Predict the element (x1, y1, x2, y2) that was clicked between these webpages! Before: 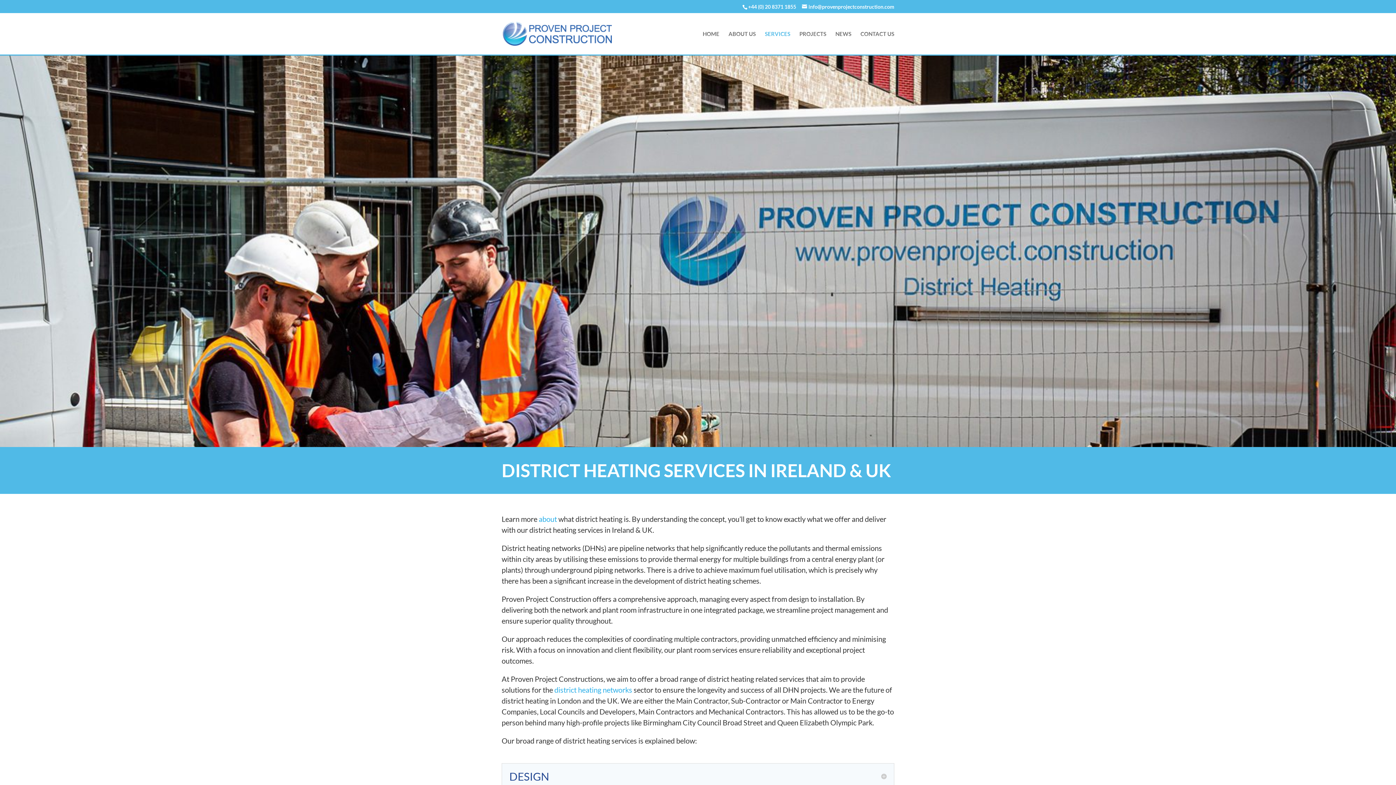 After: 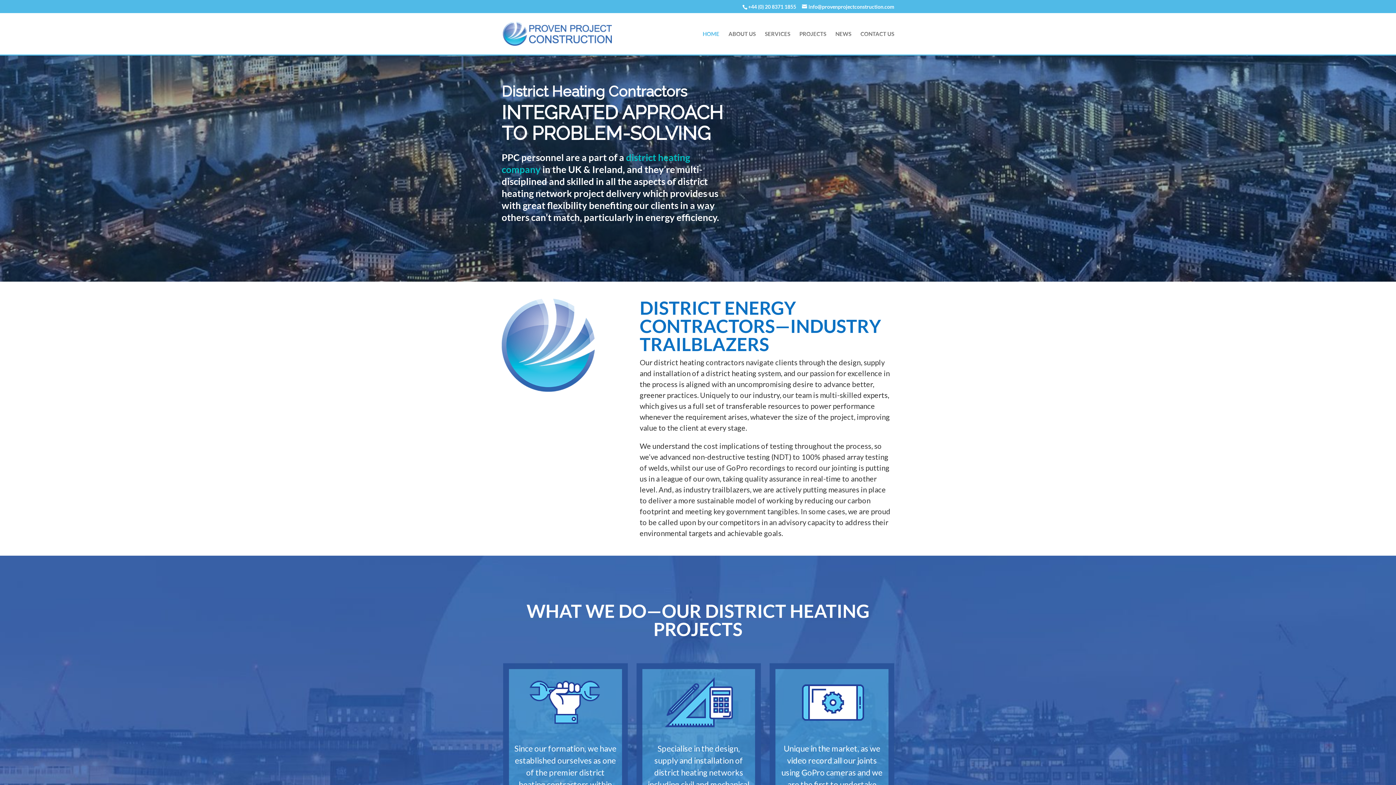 Action: bbox: (702, 31, 719, 54) label: HOME